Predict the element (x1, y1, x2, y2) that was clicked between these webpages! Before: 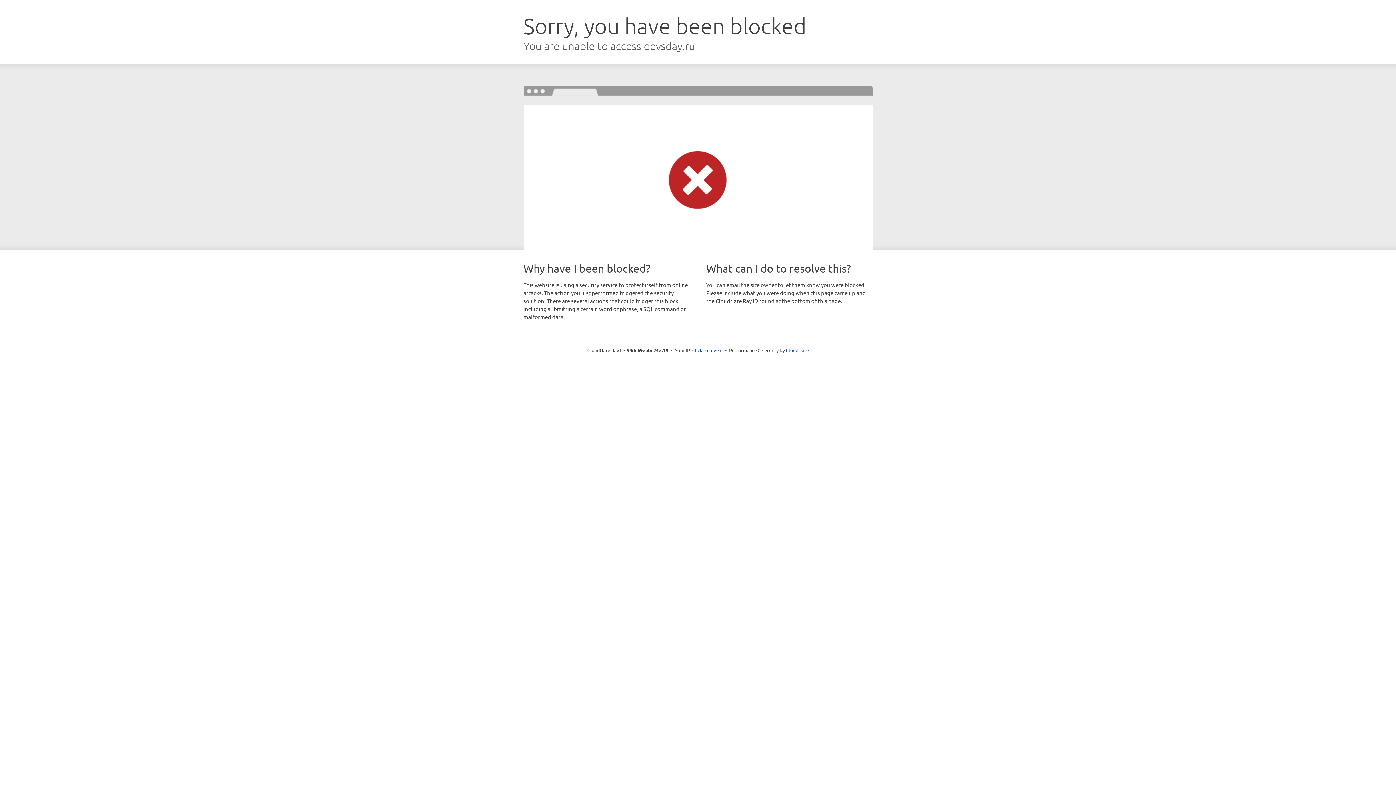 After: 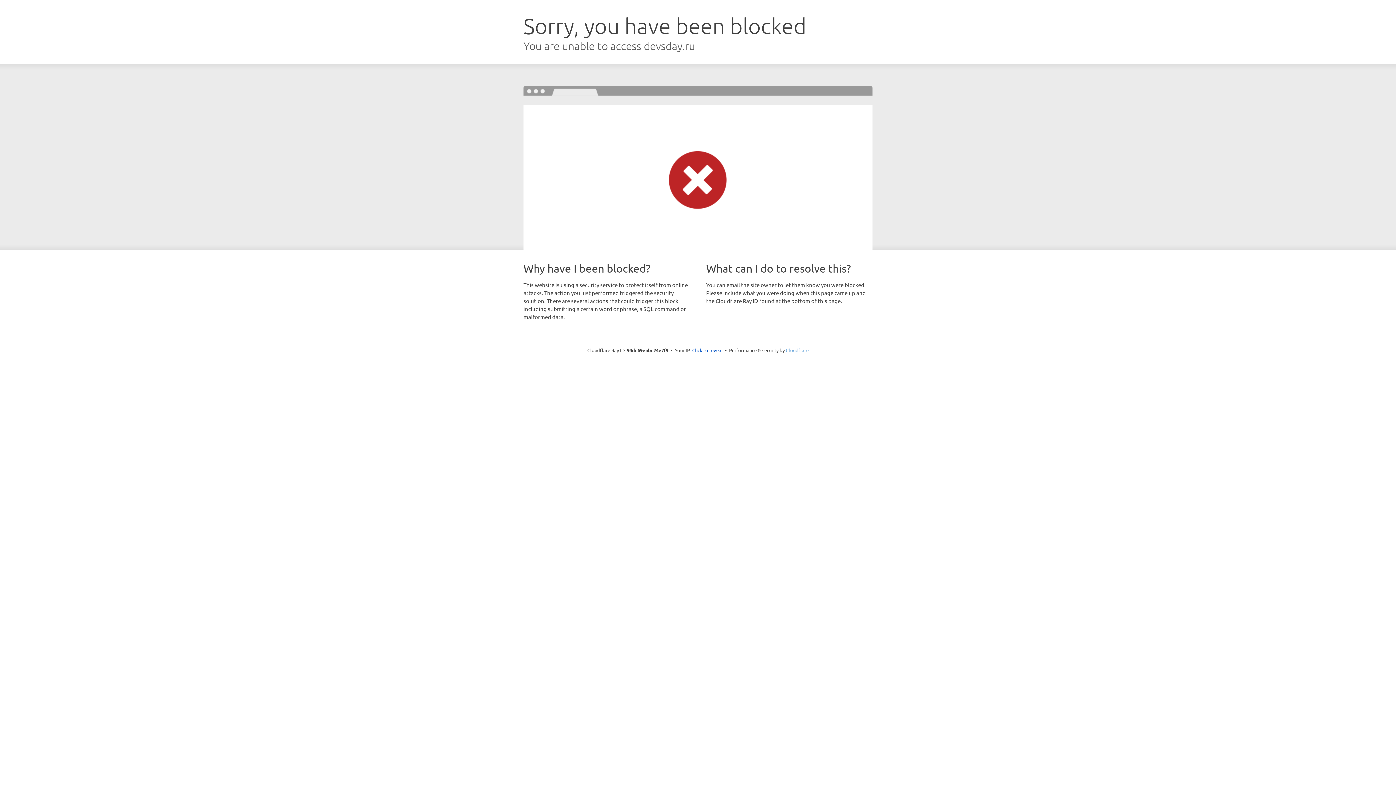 Action: bbox: (786, 347, 808, 353) label: Cloudflare